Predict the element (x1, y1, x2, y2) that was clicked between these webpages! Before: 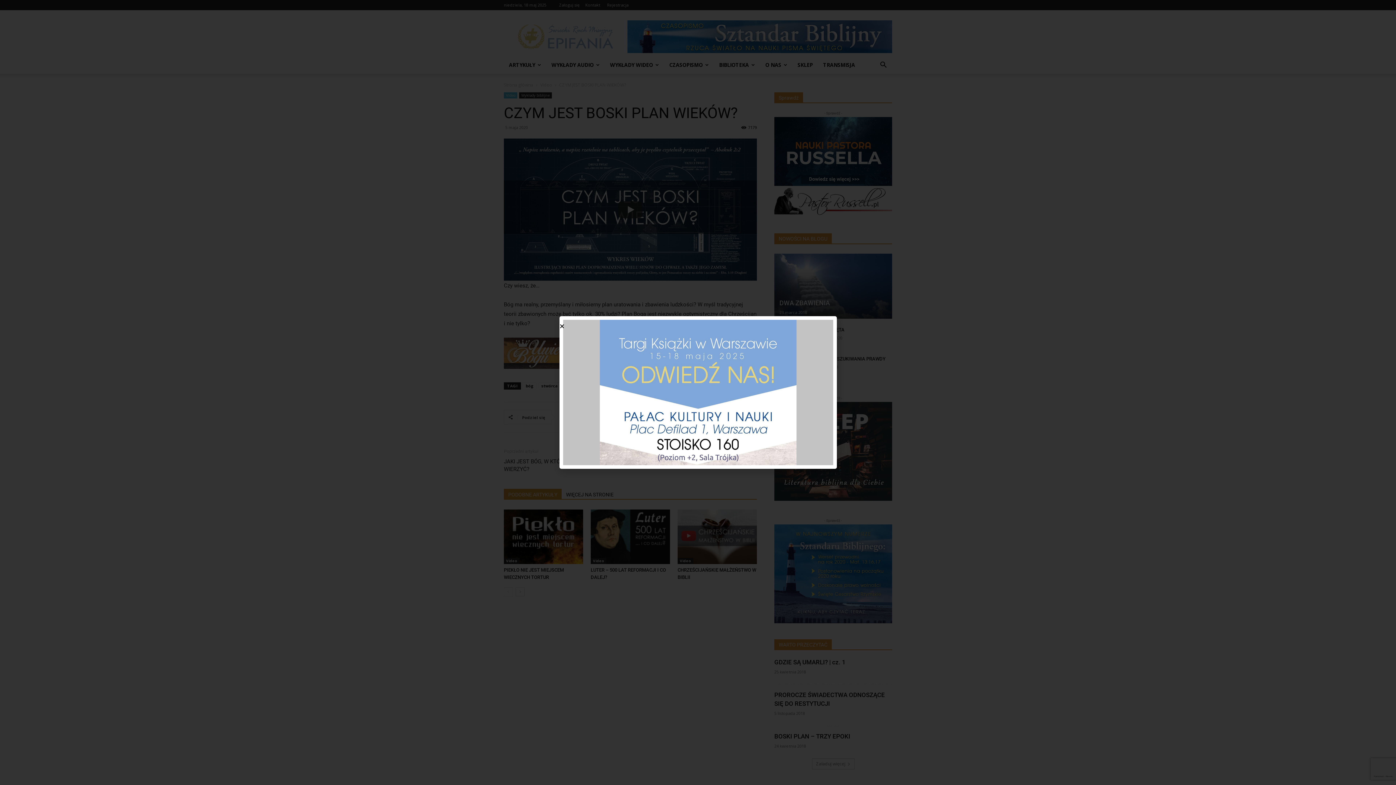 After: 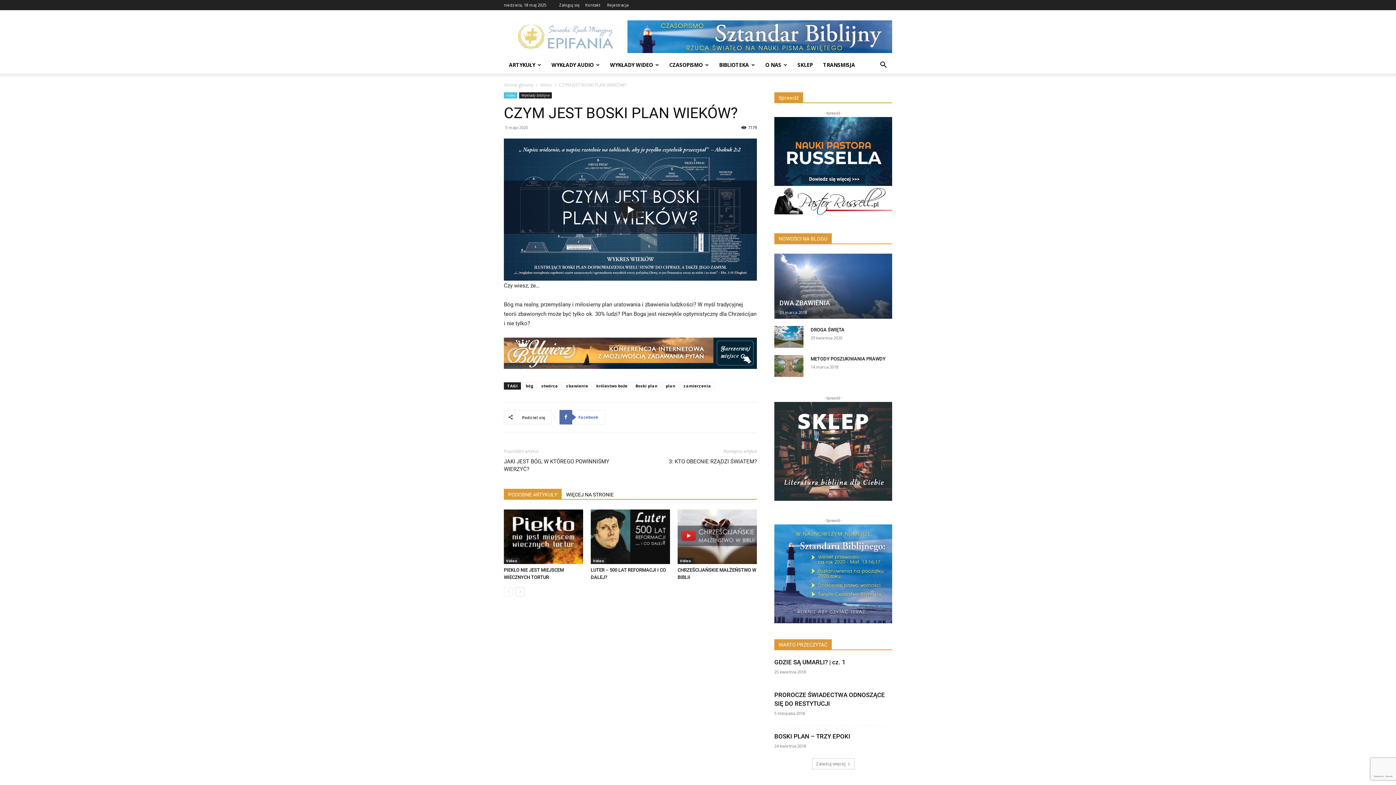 Action: label: Close bbox: (559, 323, 564, 329)